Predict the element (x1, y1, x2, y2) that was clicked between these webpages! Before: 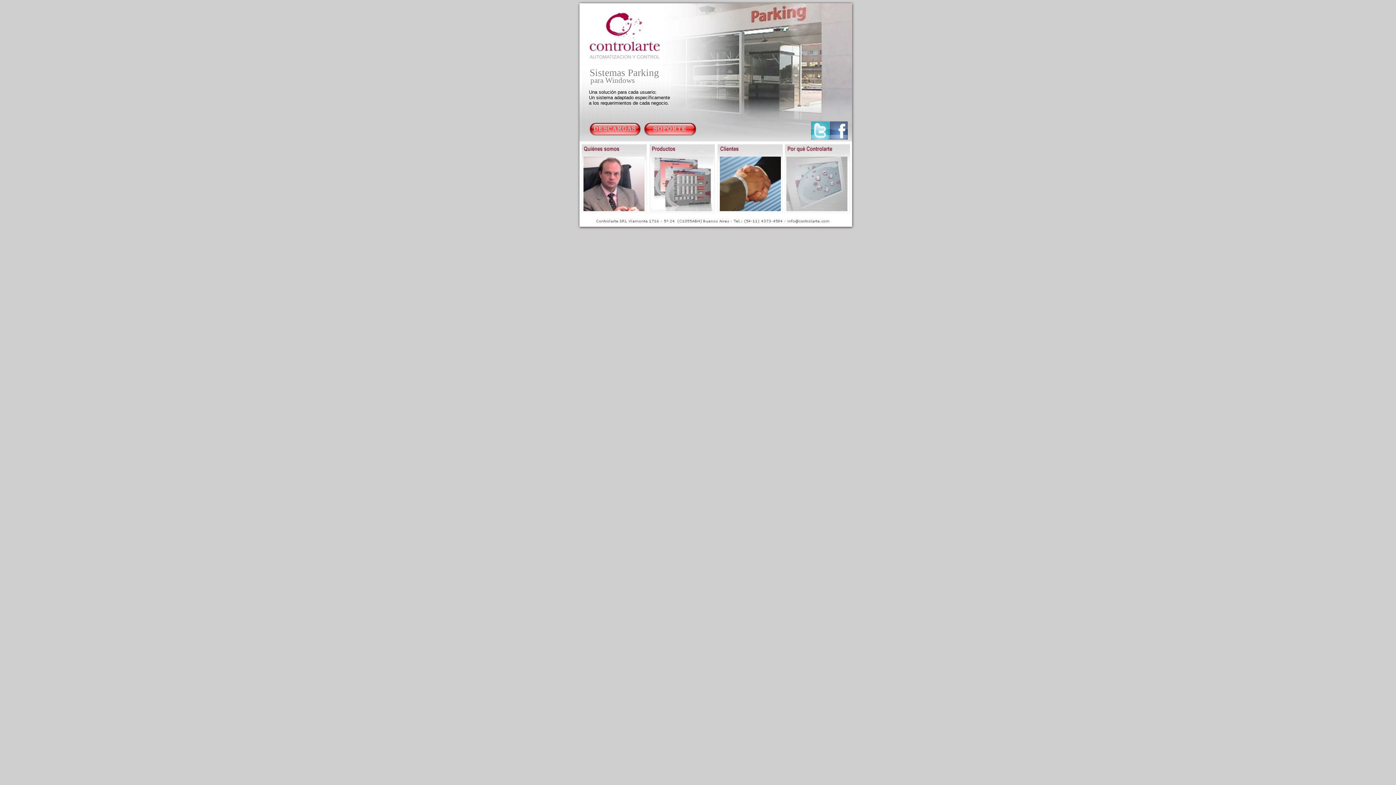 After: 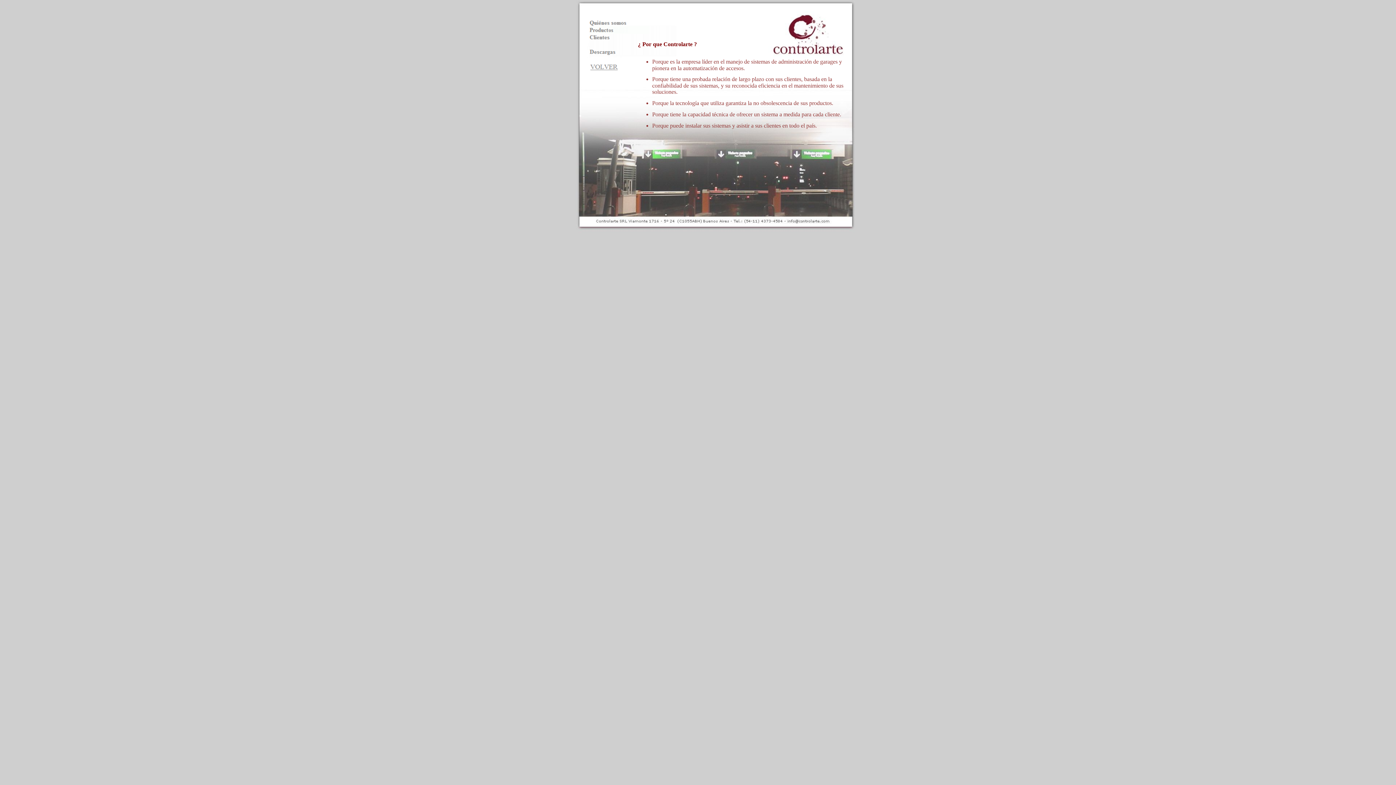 Action: bbox: (786, 156, 847, 162)